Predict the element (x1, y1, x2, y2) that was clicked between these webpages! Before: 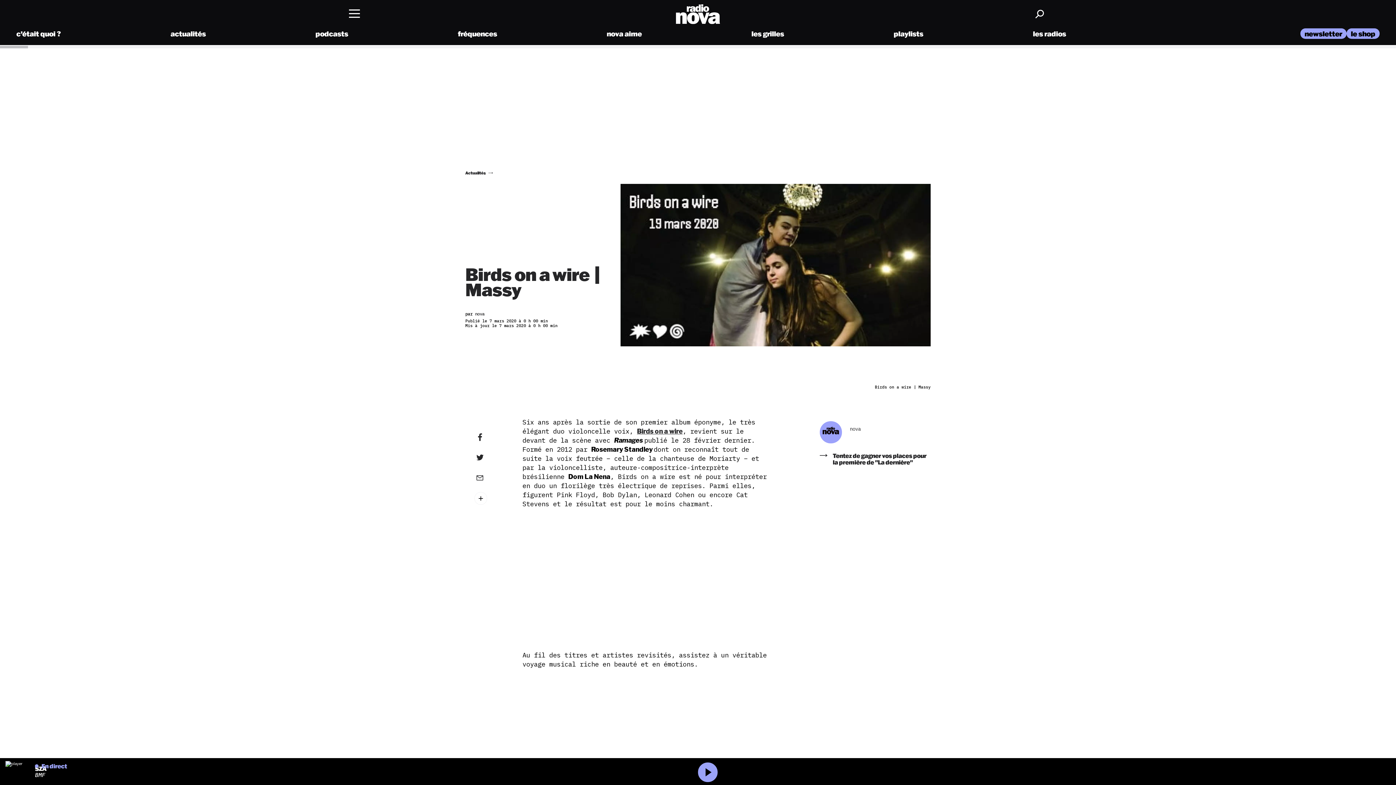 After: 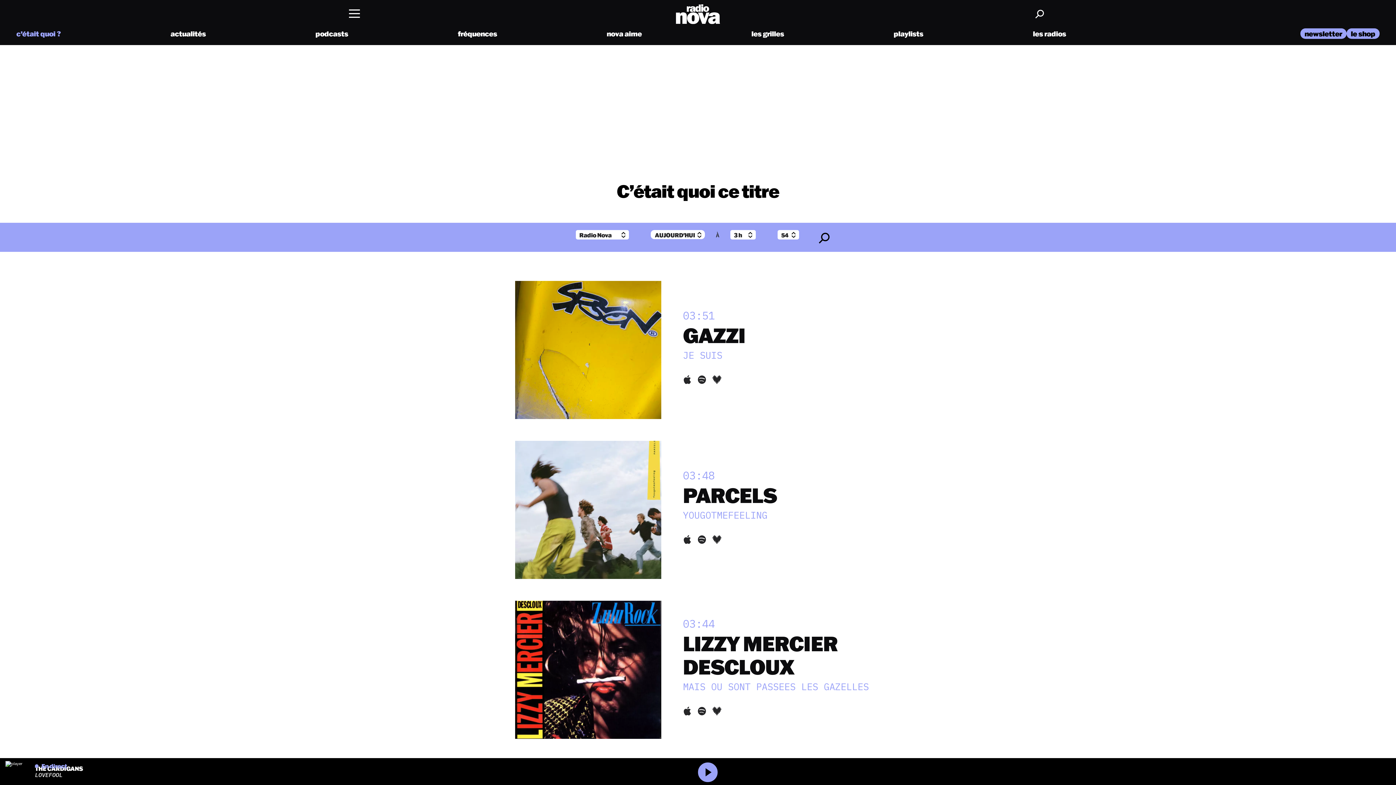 Action: bbox: (16, 29, 60, 38) label: c’était quoi ?